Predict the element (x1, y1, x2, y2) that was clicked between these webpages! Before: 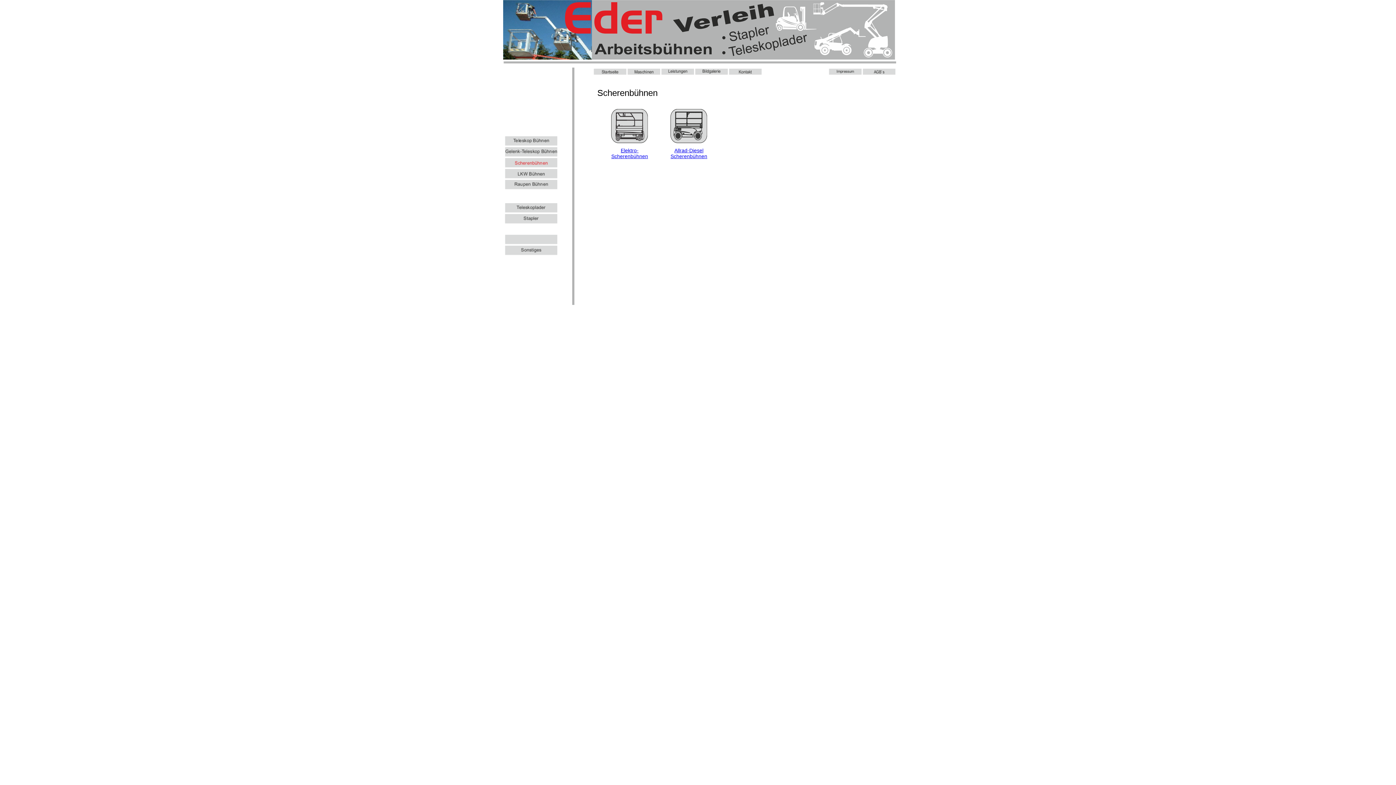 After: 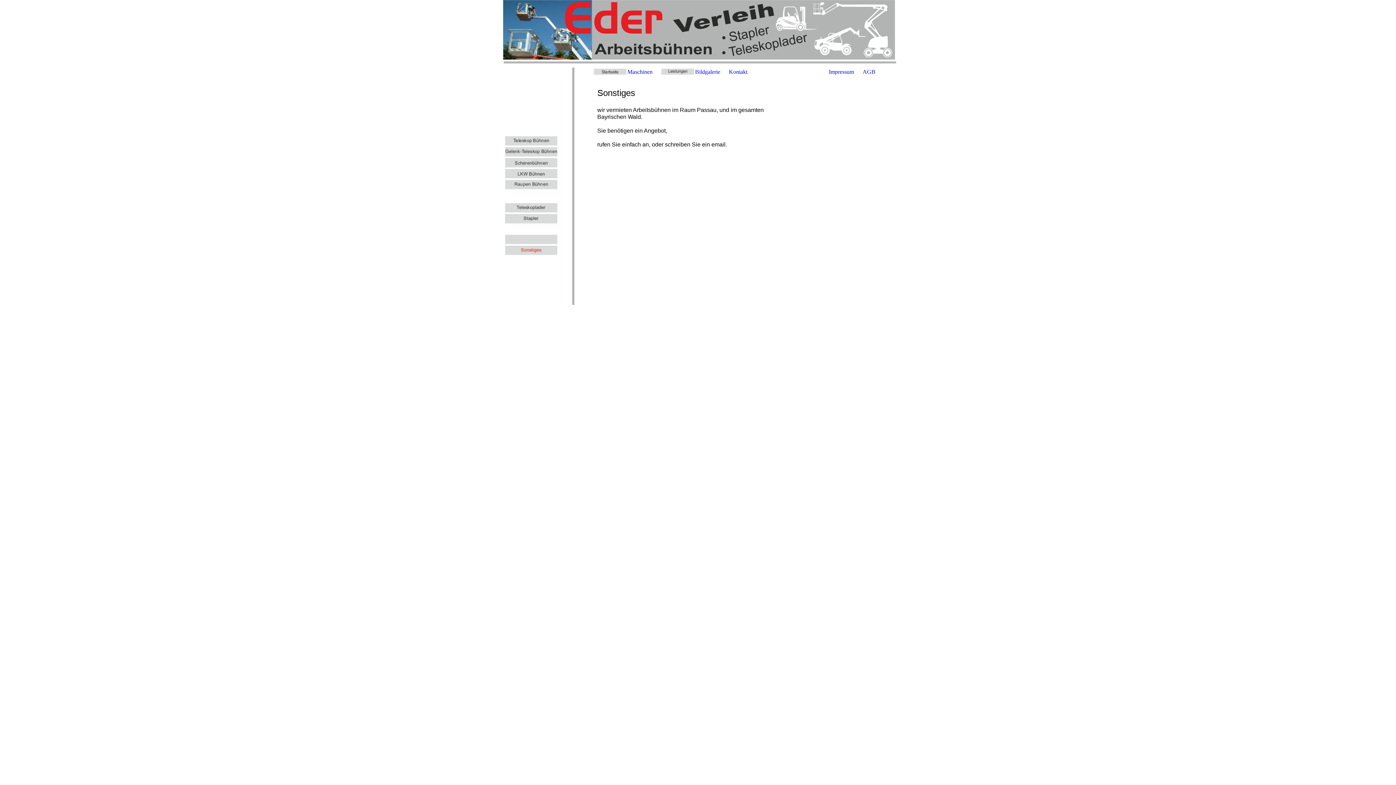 Action: bbox: (505, 250, 557, 256)